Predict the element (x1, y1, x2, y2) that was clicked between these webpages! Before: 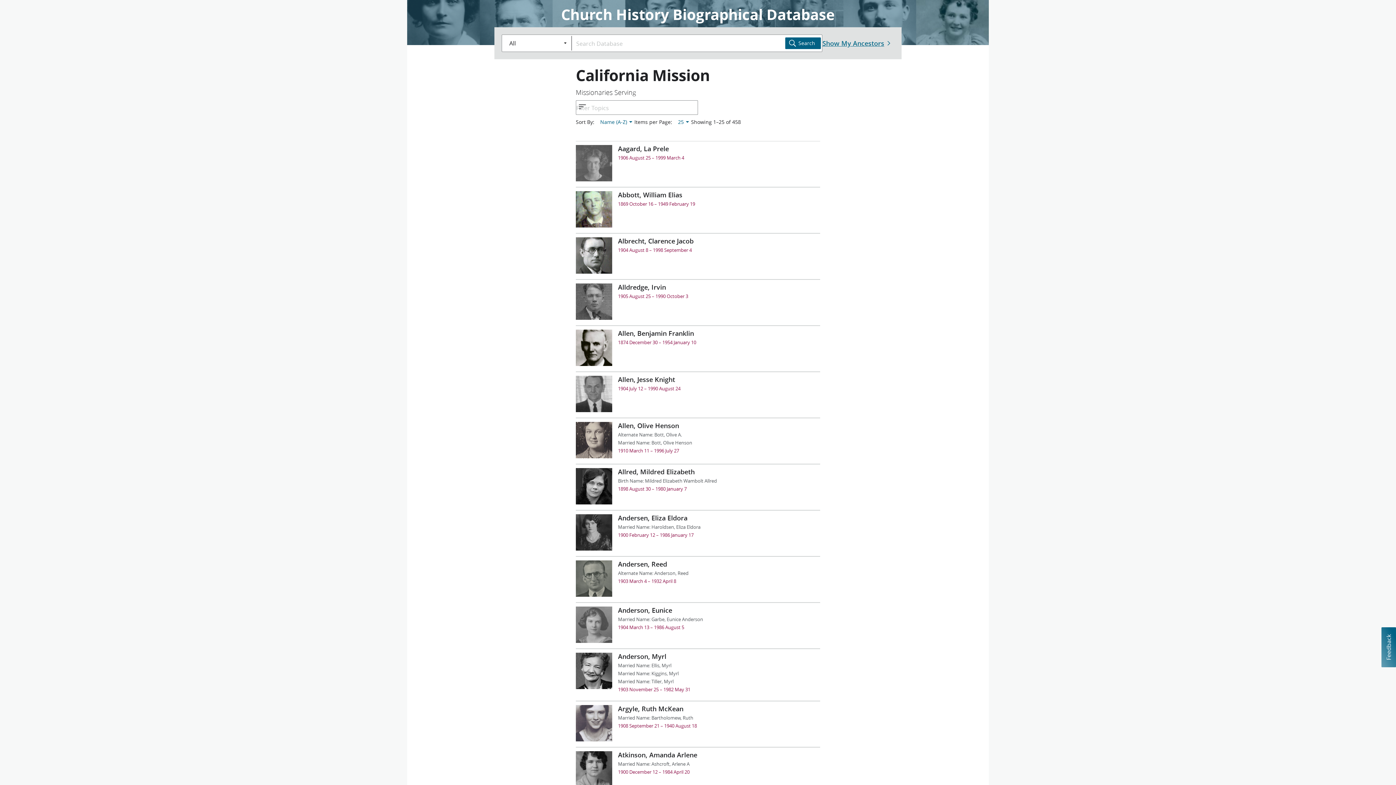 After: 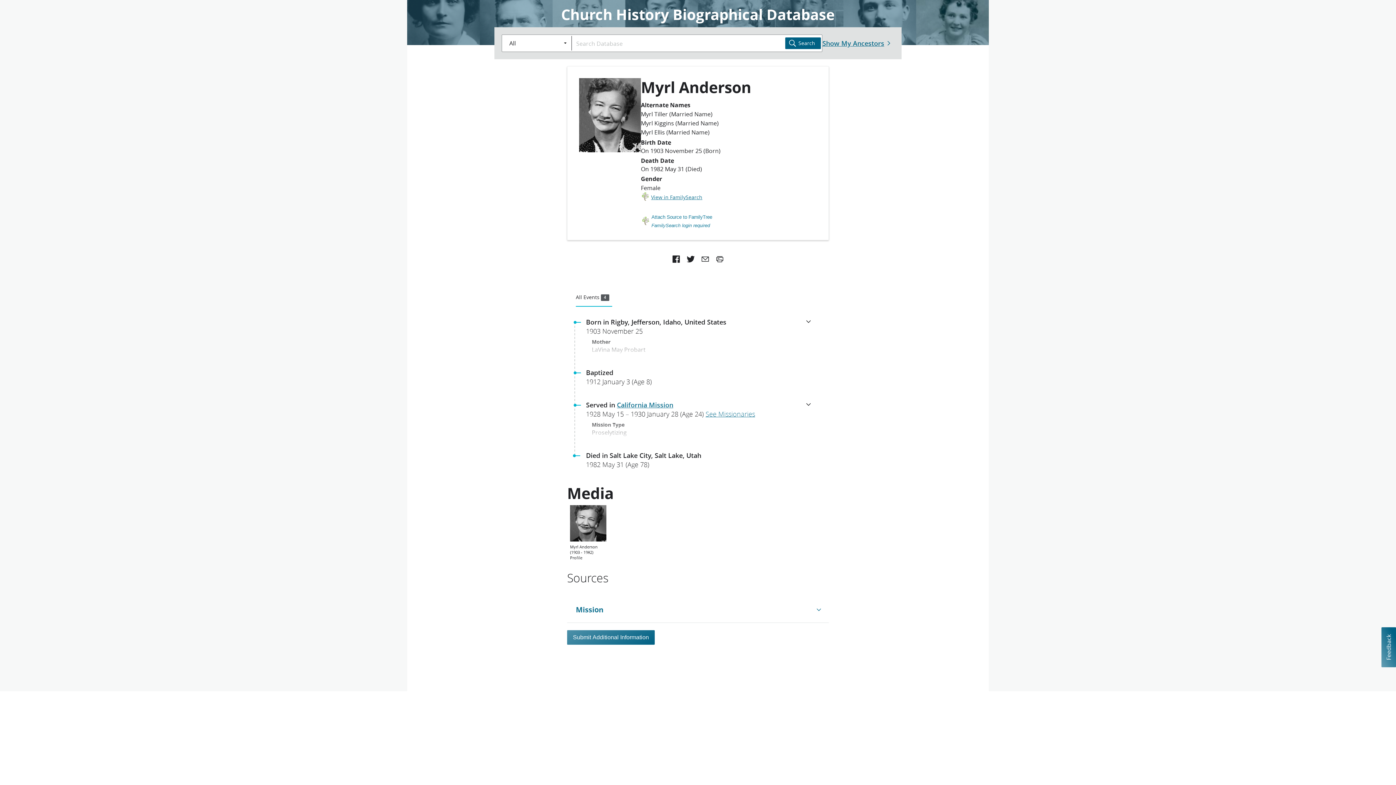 Action: bbox: (576, 649, 820, 701) label: Anderson, Myrl
Married Name: Ellis, Myrl
Married Name: Kiggins, Myrl
Married Name: Tiller, Myrl
1903 November 25 – 1982 May 31